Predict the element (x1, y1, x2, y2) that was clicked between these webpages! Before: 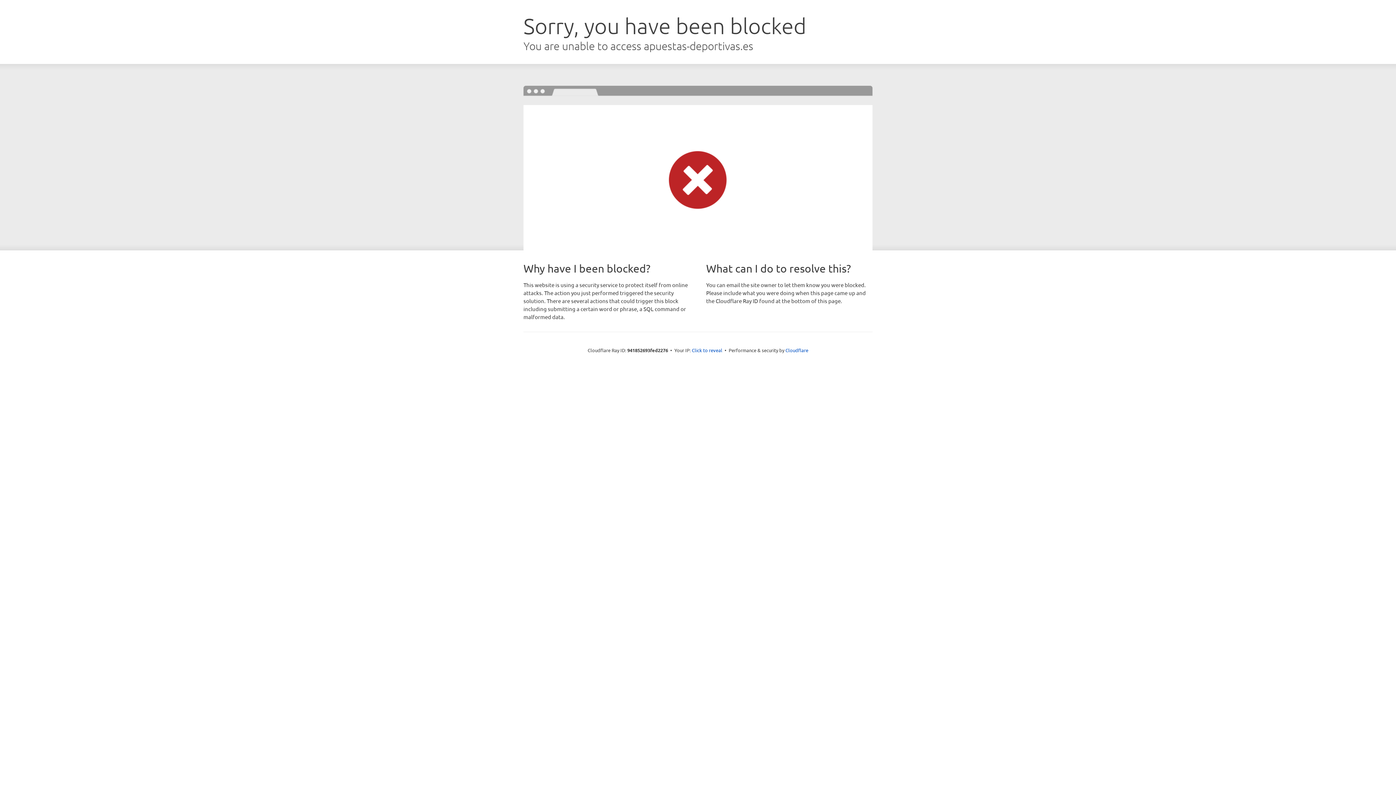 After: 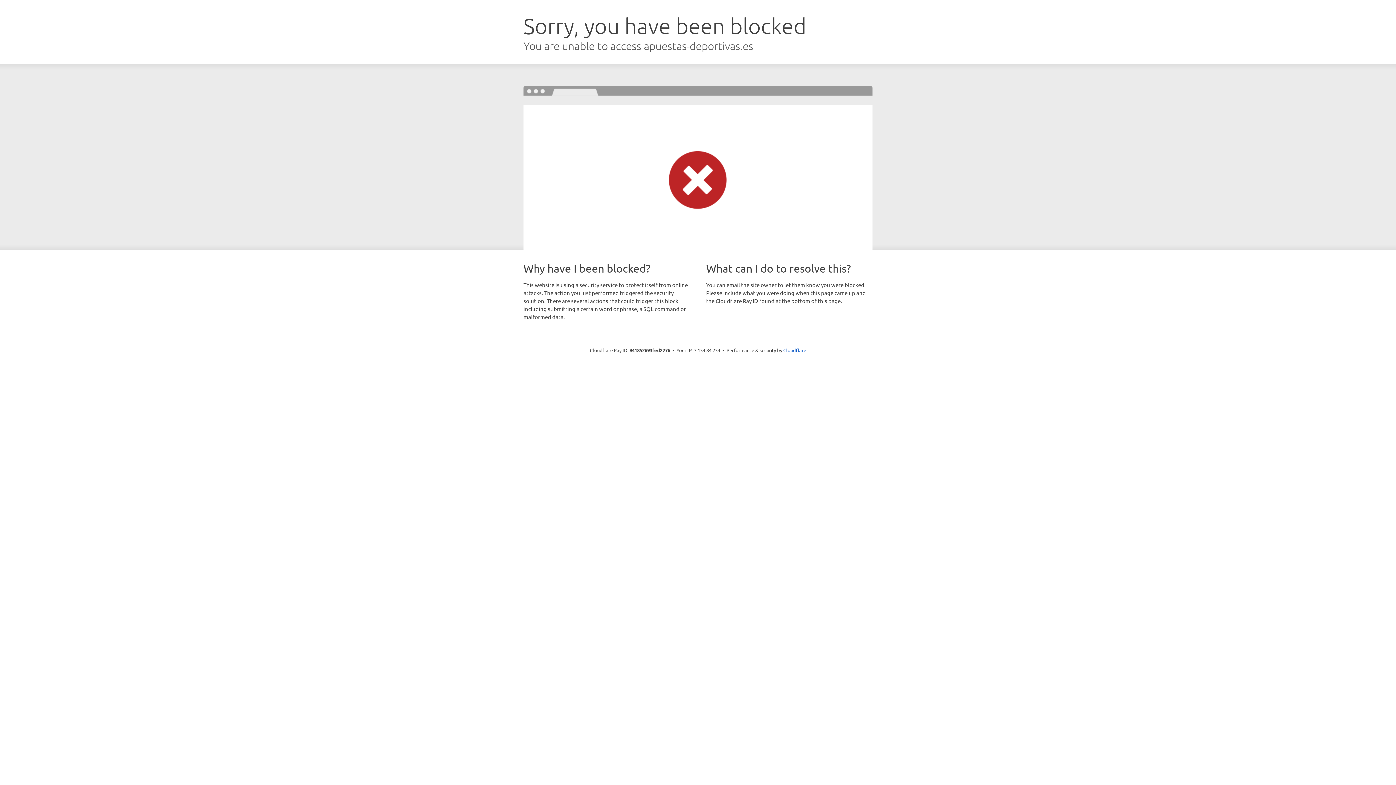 Action: label: Click to reveal bbox: (692, 346, 722, 353)